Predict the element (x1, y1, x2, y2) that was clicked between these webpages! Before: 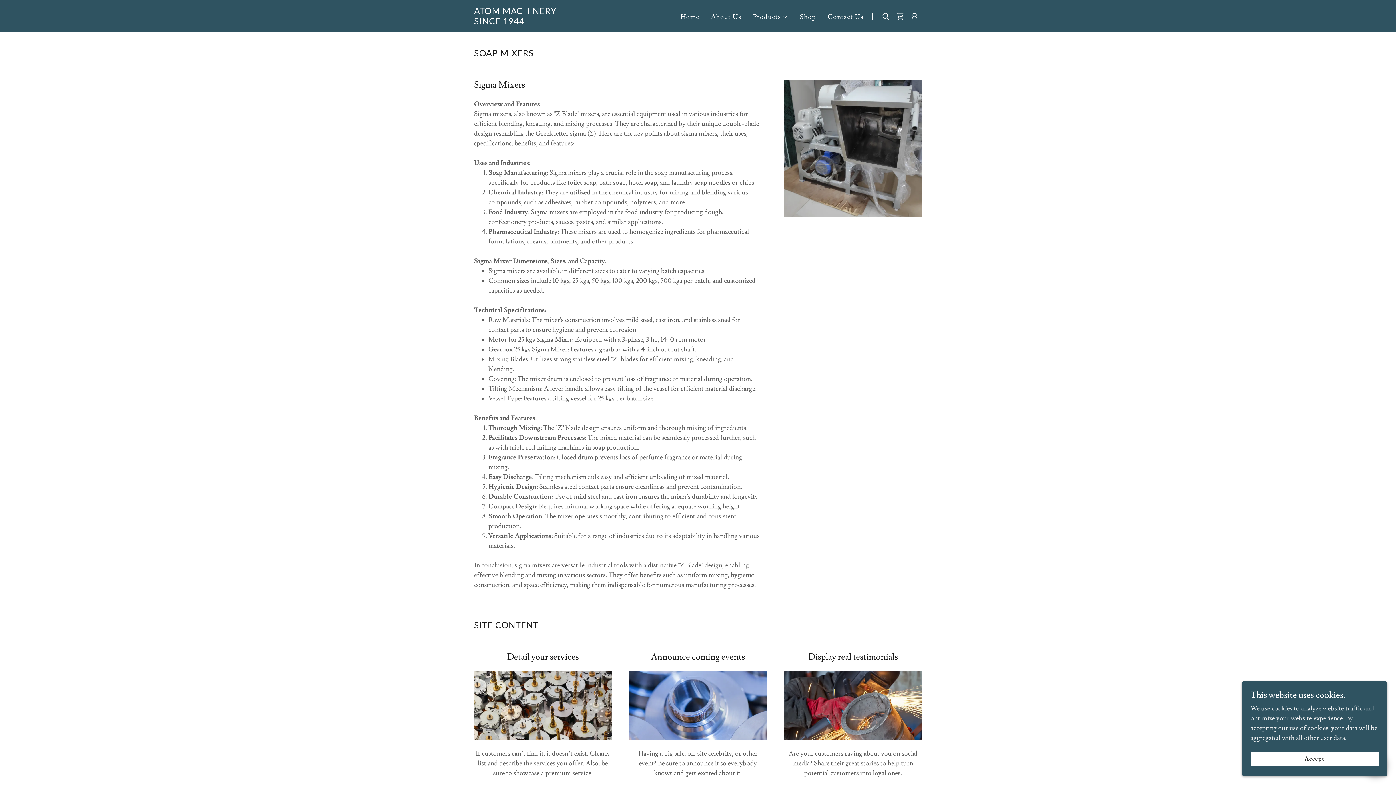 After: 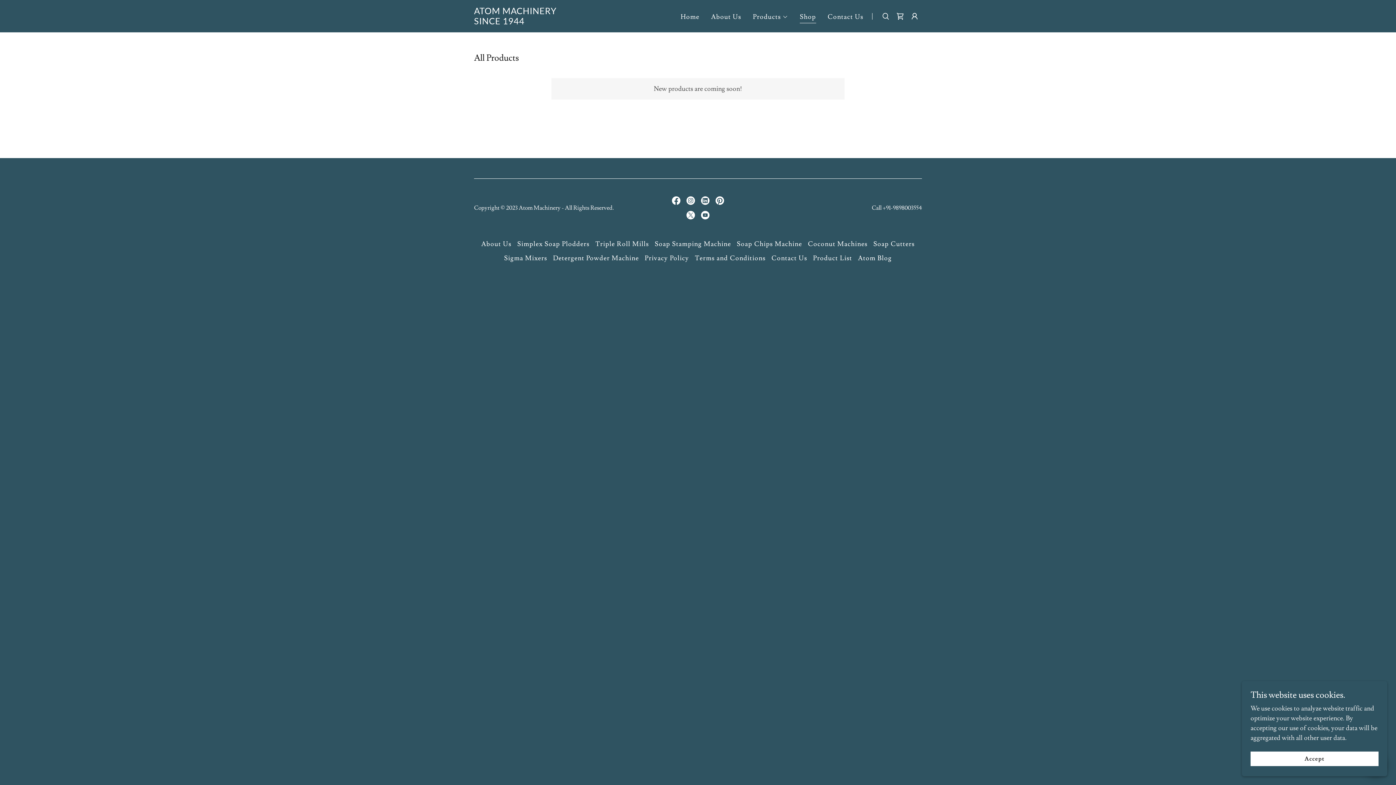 Action: label: Shop bbox: (797, 10, 818, 23)